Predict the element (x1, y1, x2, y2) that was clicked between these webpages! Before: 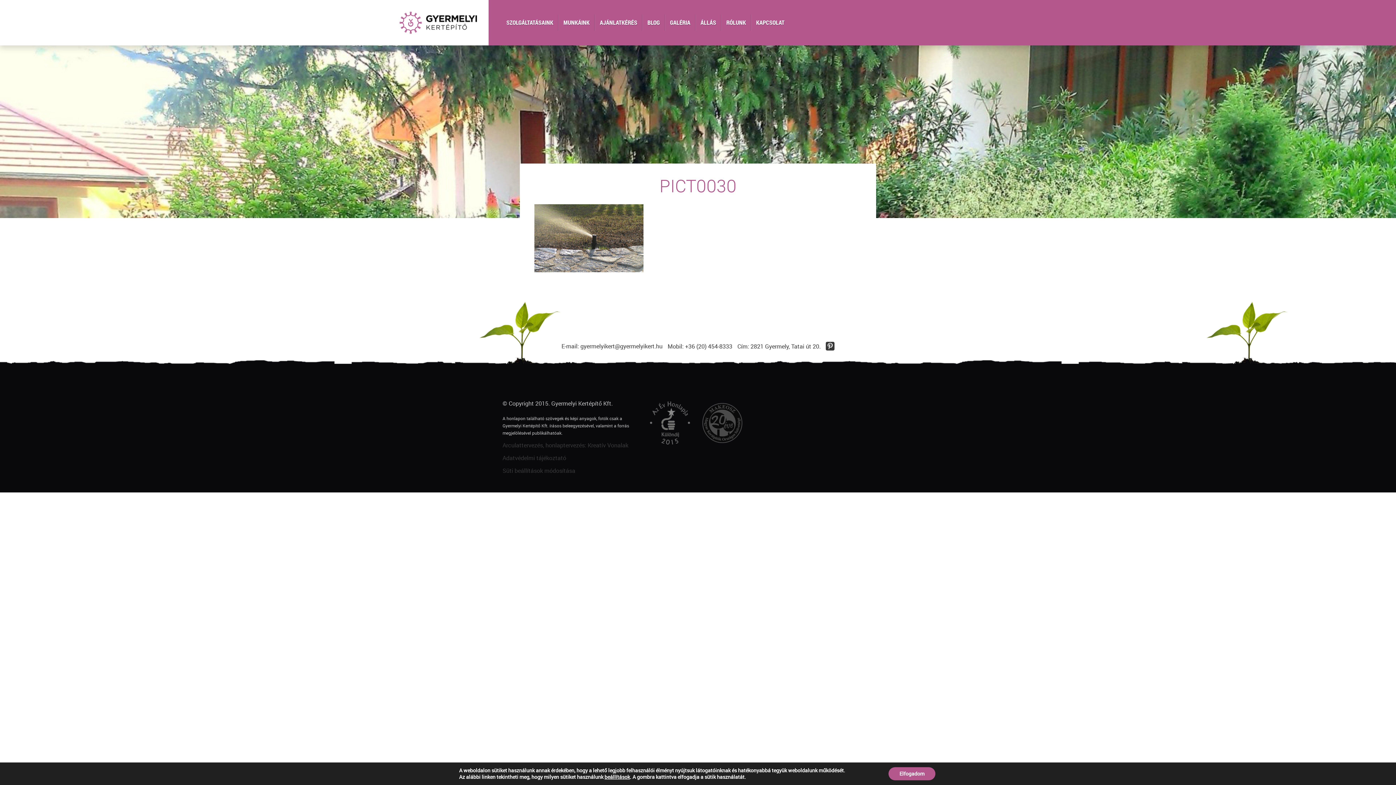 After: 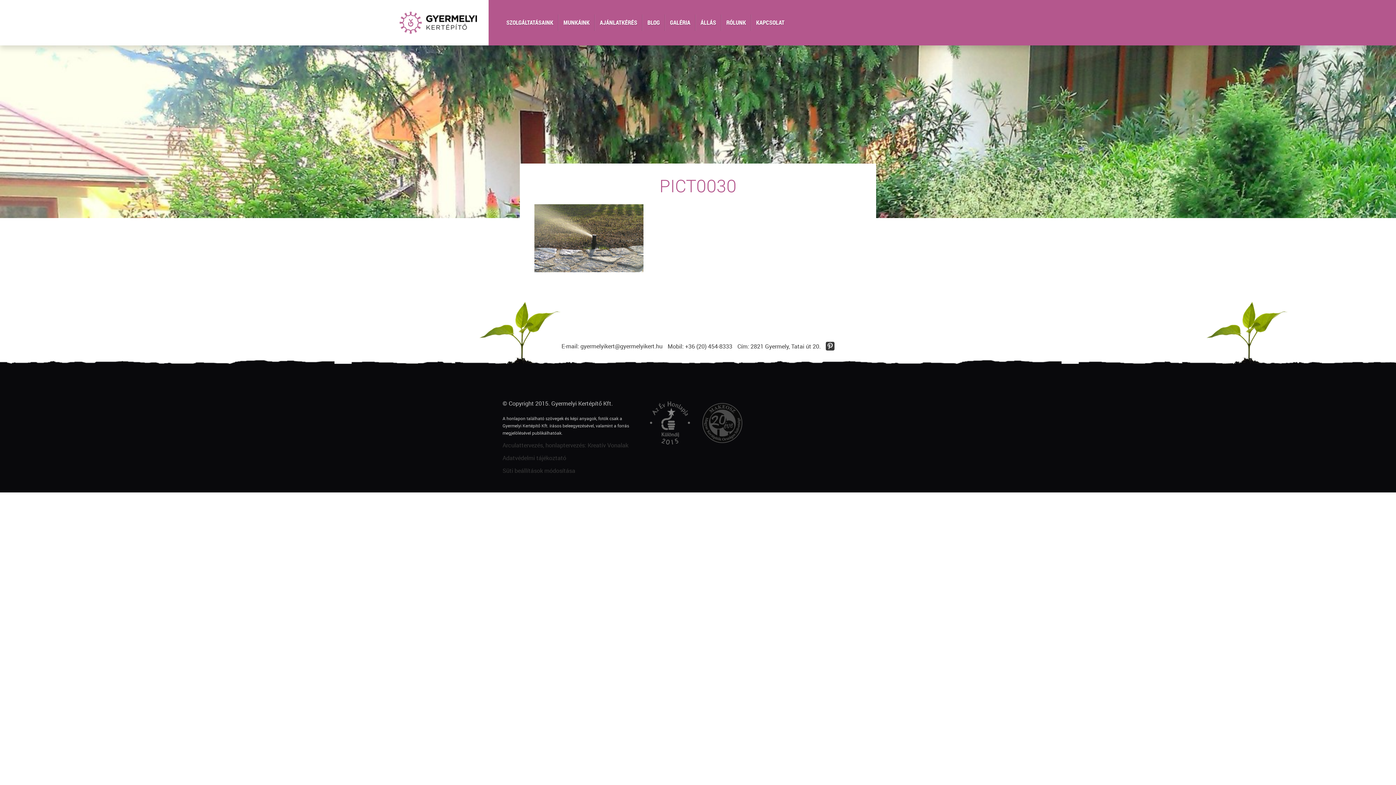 Action: bbox: (888, 767, 935, 780) label: Elfogadom